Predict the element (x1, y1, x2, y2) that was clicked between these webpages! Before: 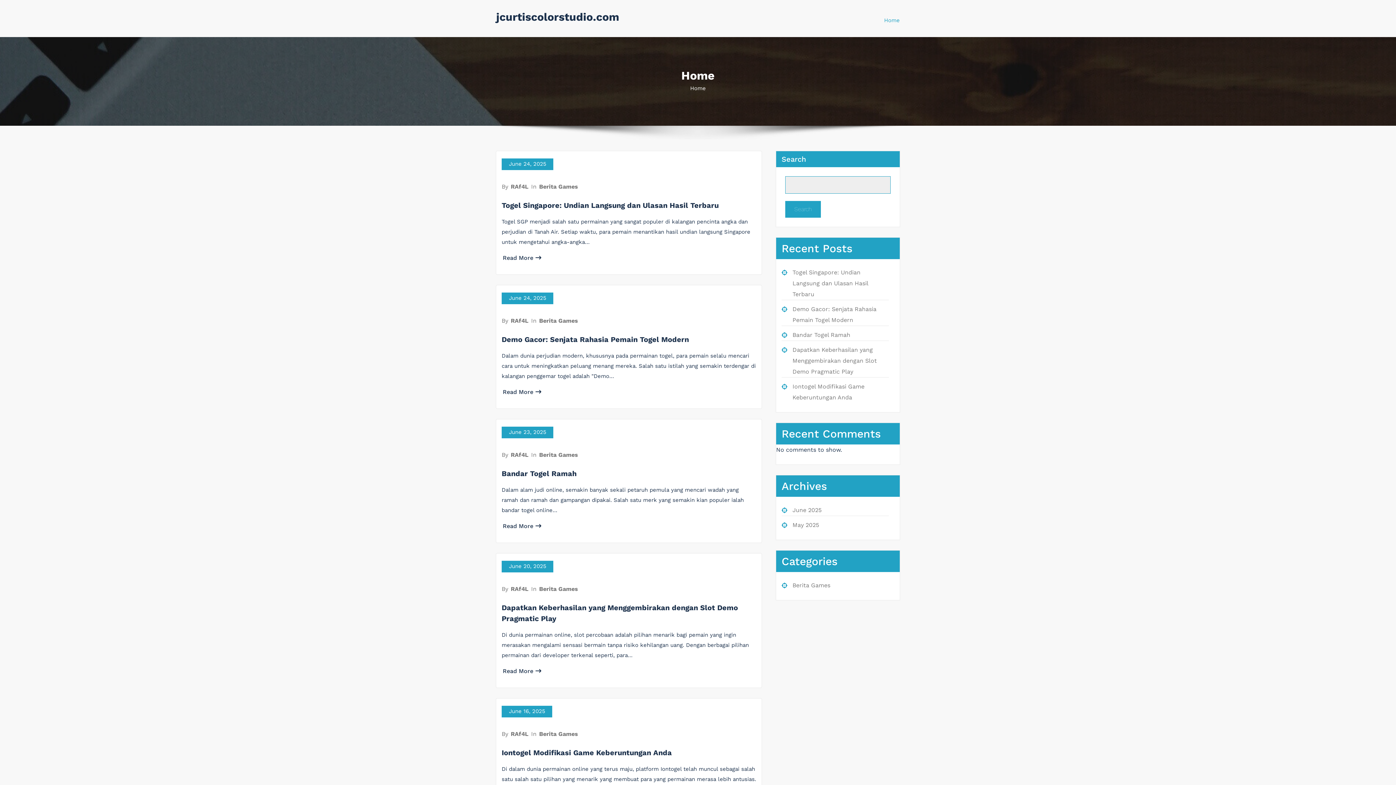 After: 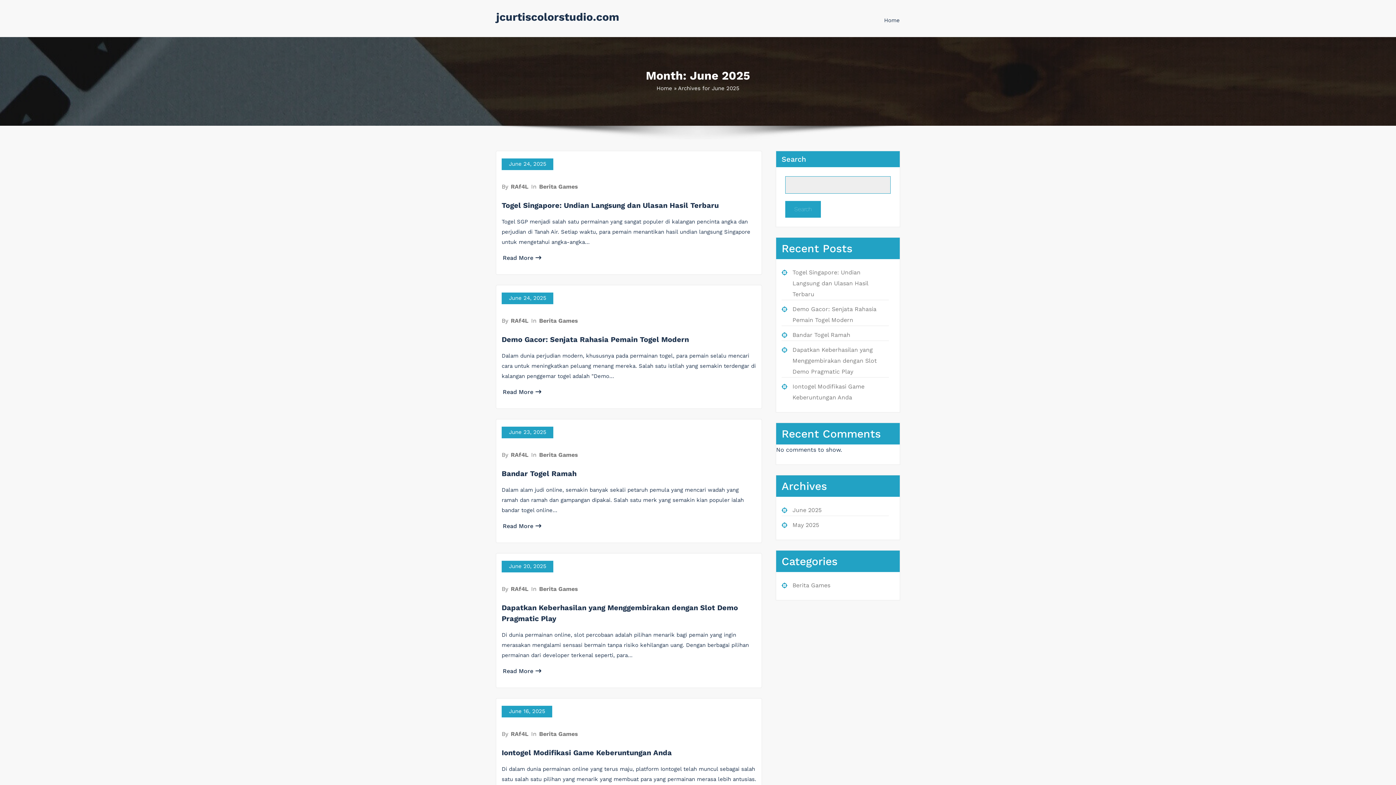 Action: bbox: (501, 706, 552, 717) label: June 16, 2025